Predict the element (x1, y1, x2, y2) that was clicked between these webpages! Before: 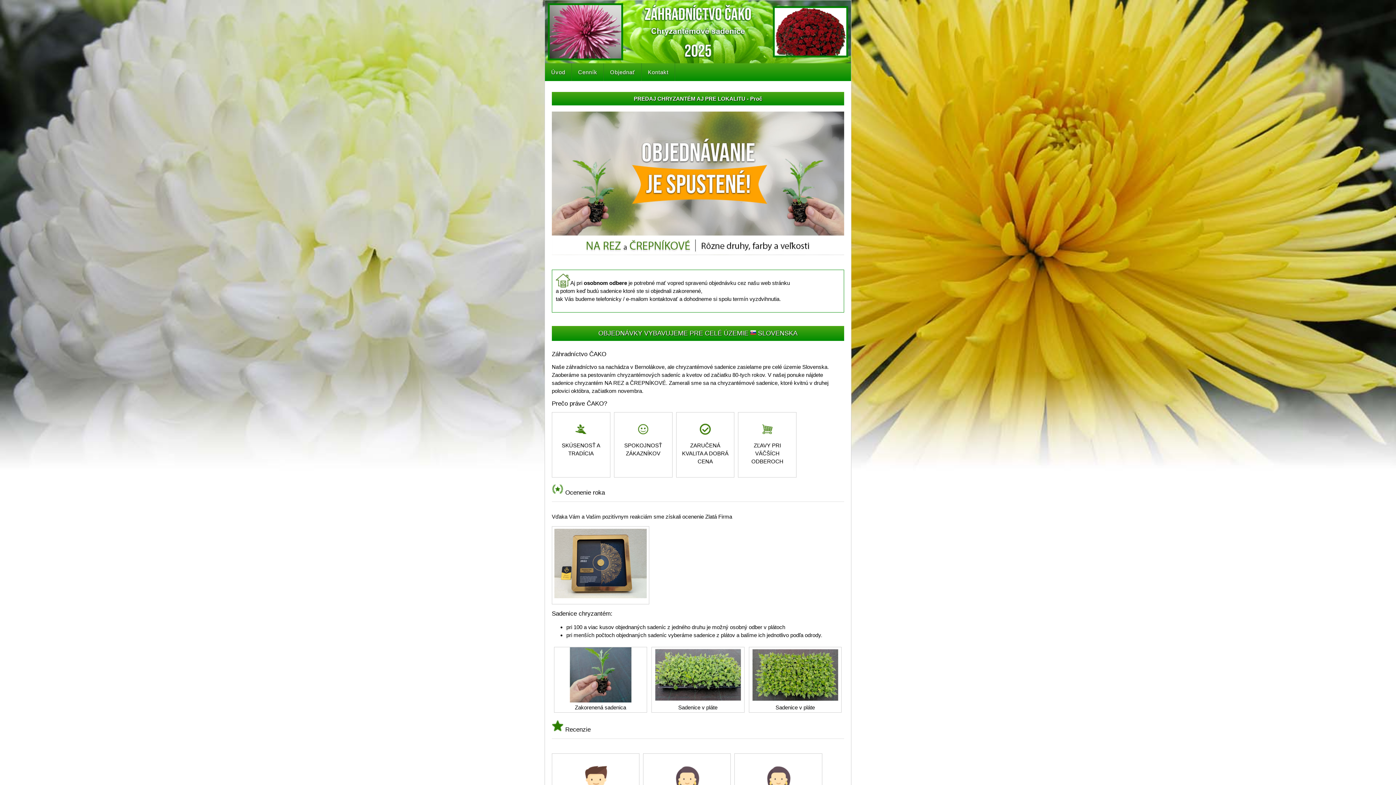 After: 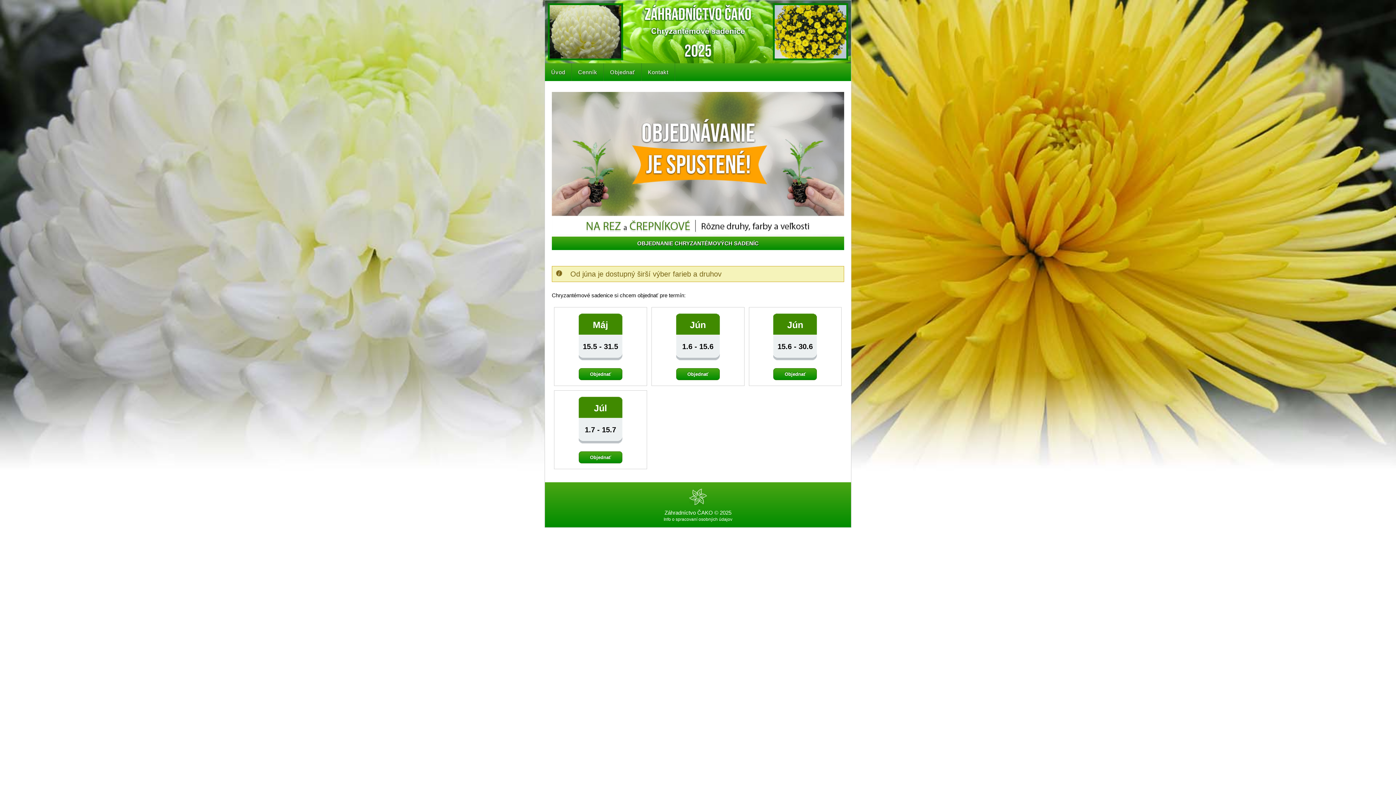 Action: label: Objednať bbox: (604, 63, 641, 81)